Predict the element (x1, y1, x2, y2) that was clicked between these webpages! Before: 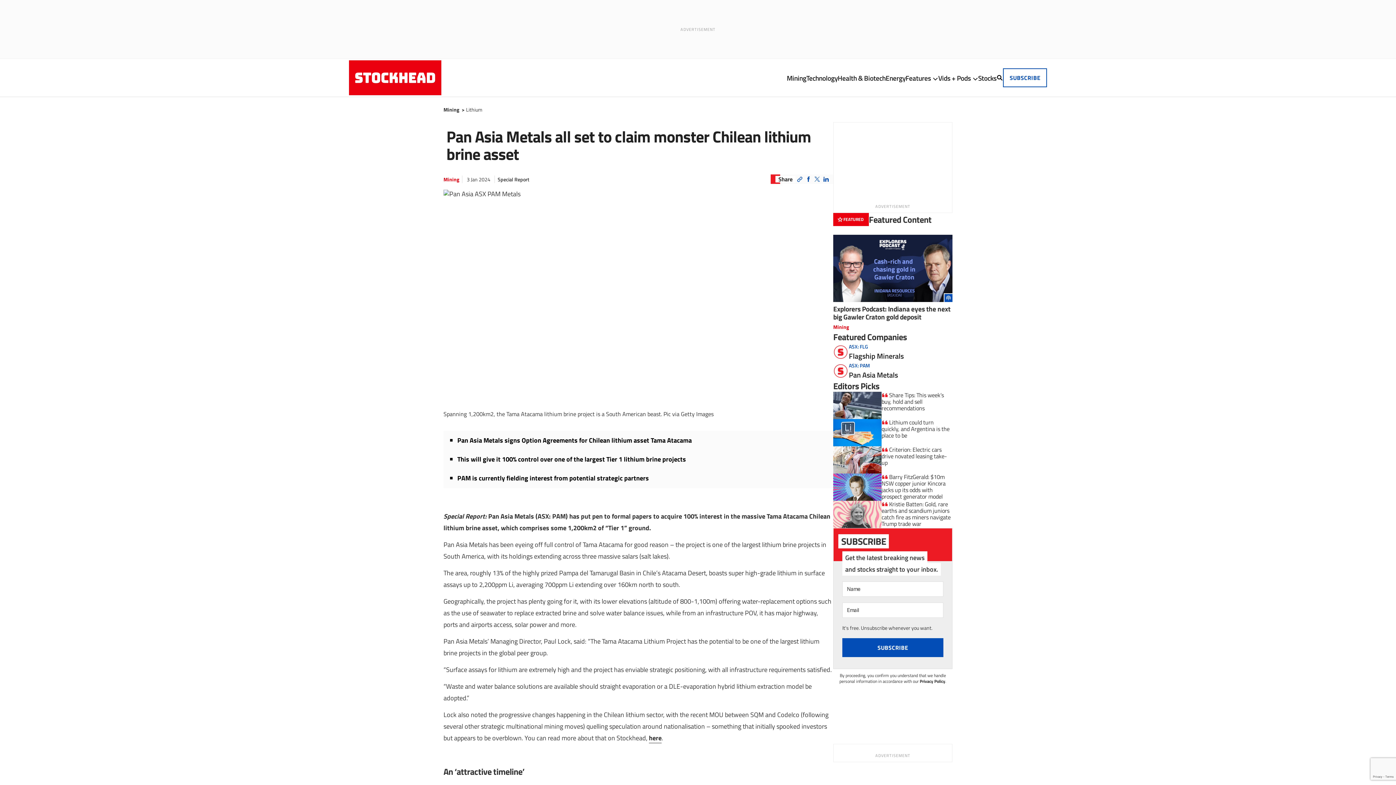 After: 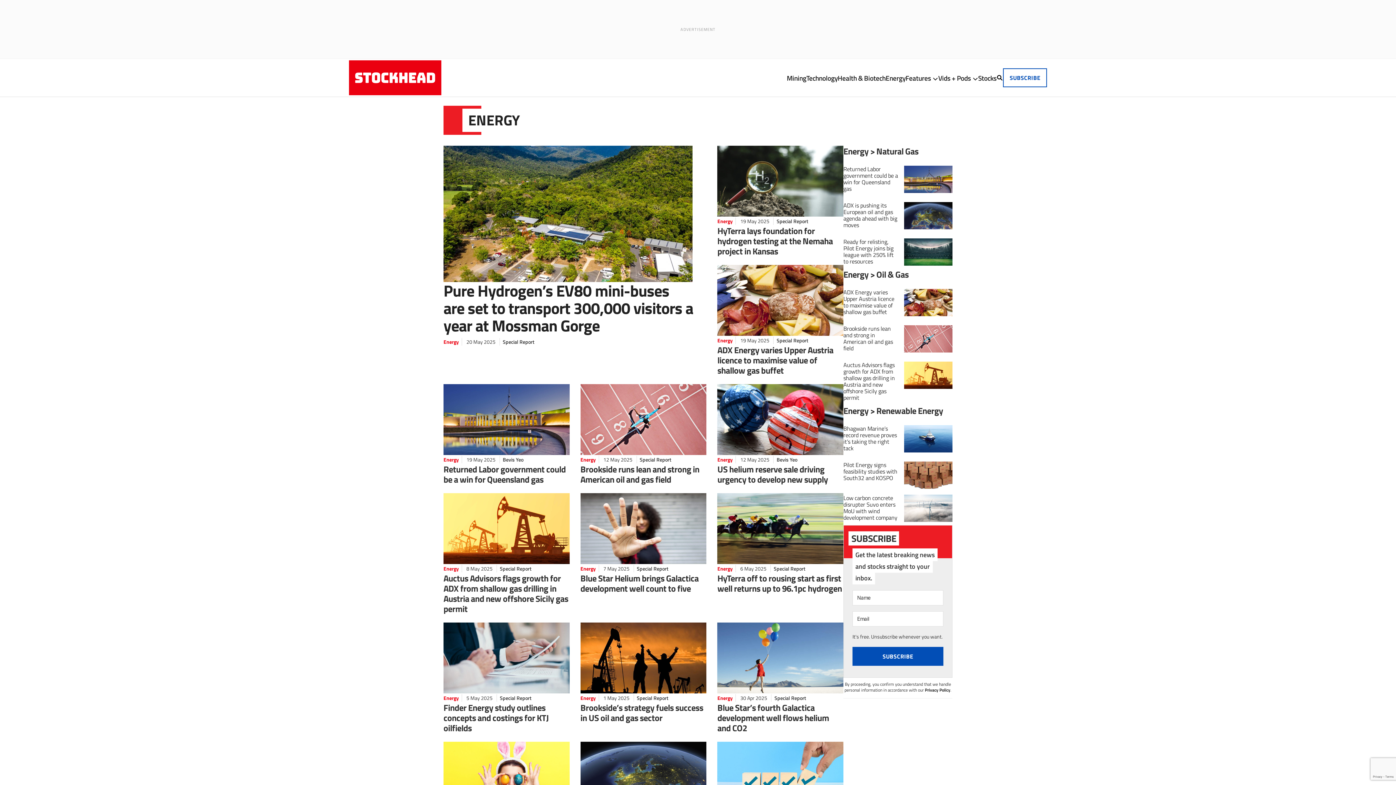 Action: label: Energy bbox: (885, 72, 905, 83)